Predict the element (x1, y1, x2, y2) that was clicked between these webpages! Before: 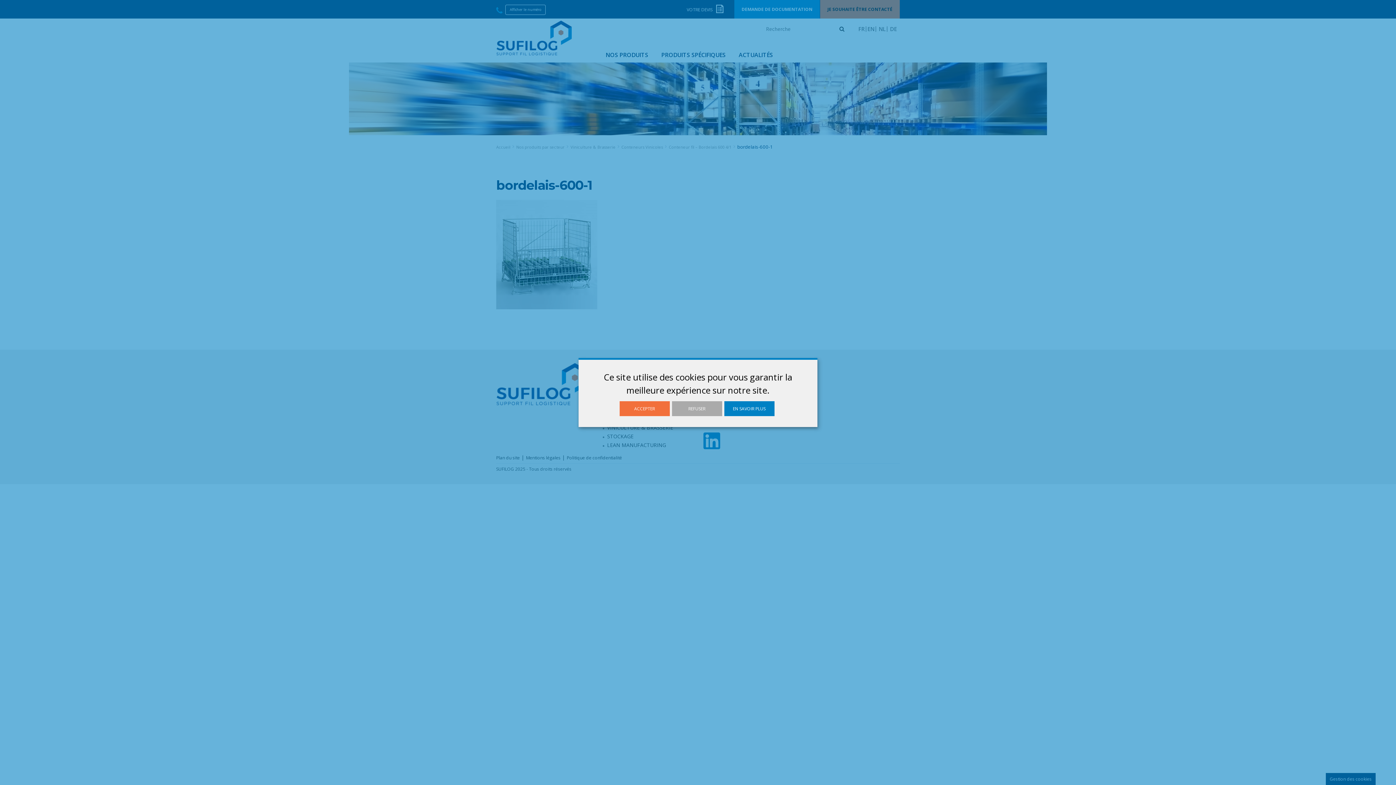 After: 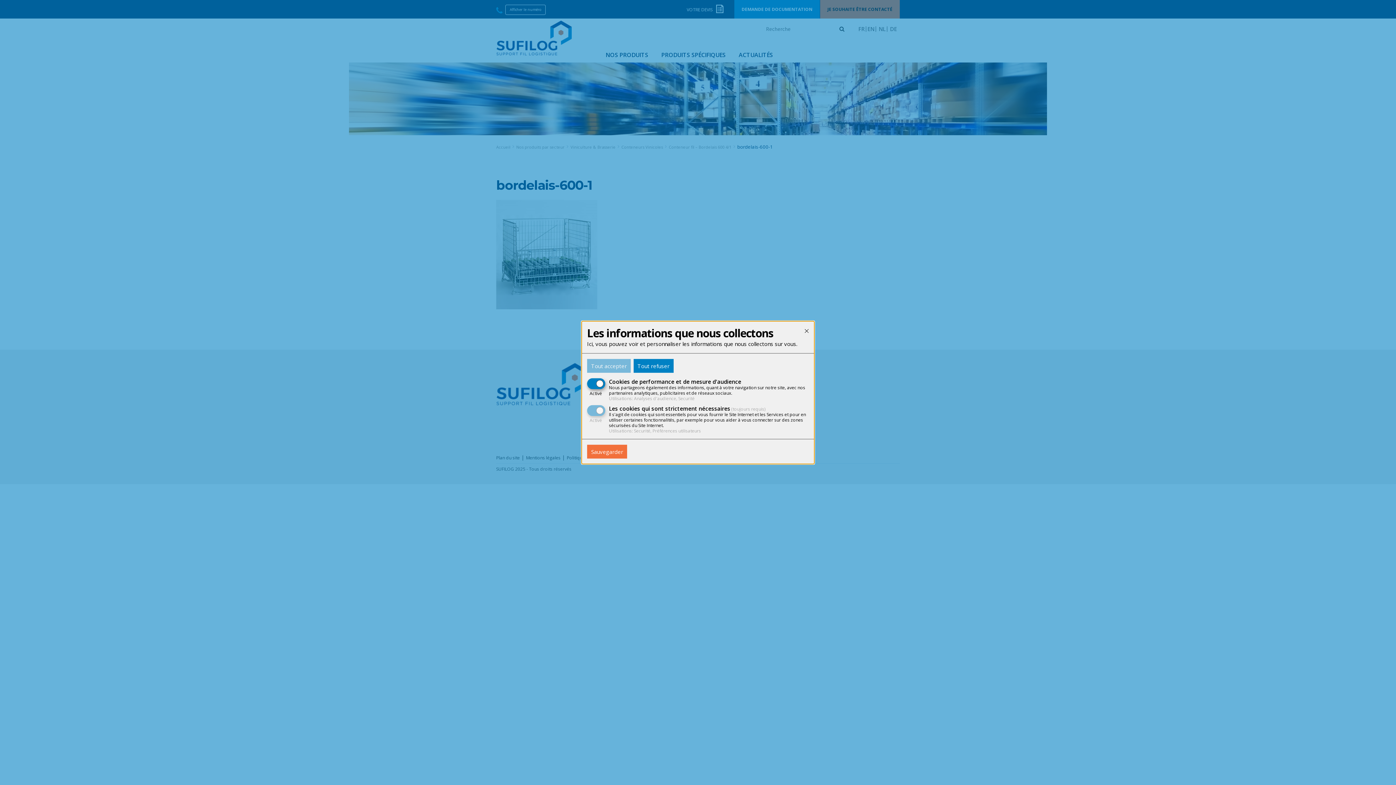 Action: bbox: (724, 401, 774, 416) label: EN SAVOIR PLUS